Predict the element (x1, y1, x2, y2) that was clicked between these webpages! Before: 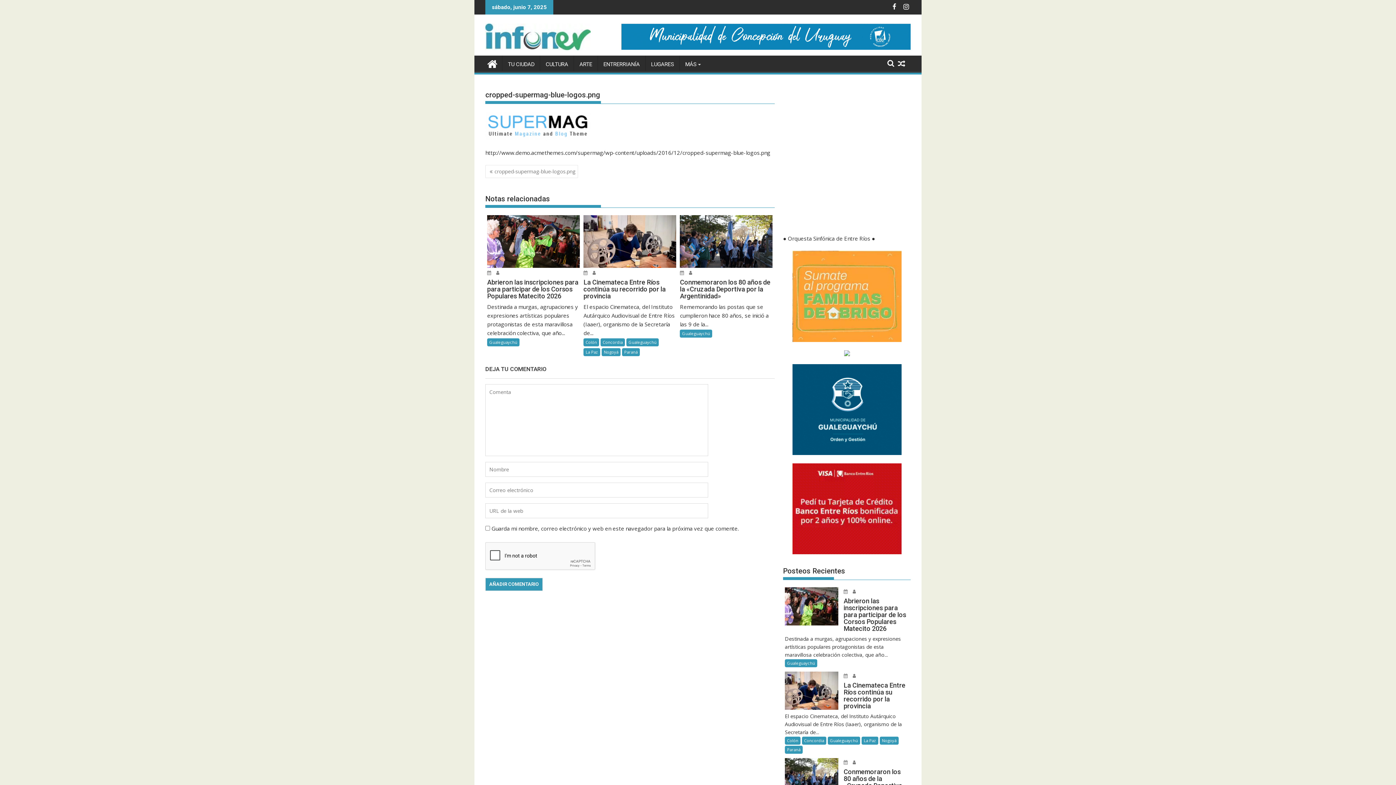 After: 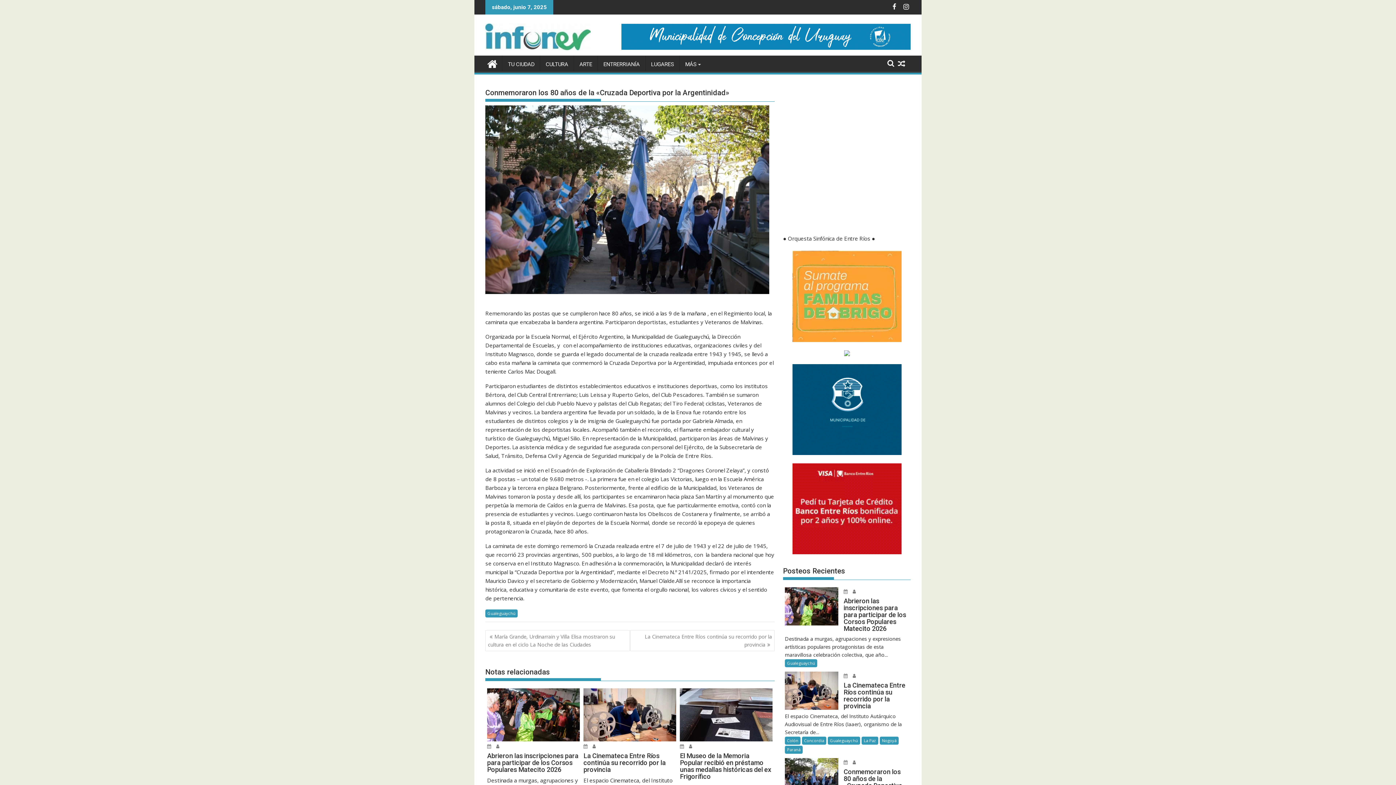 Action: bbox: (680, 279, 772, 299) label: Conmemoraron los 80 años de la «Cruzada Deportiva por la Argentinidad»